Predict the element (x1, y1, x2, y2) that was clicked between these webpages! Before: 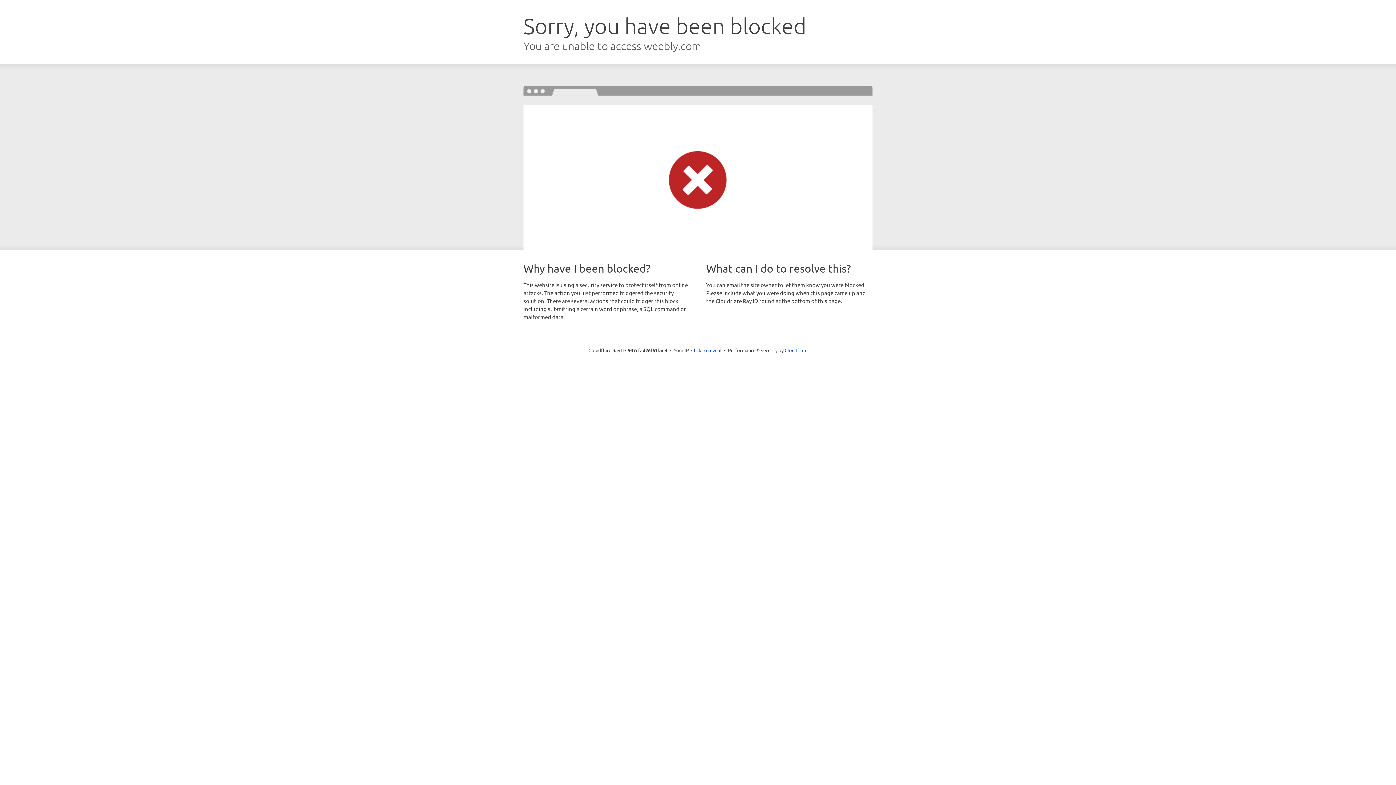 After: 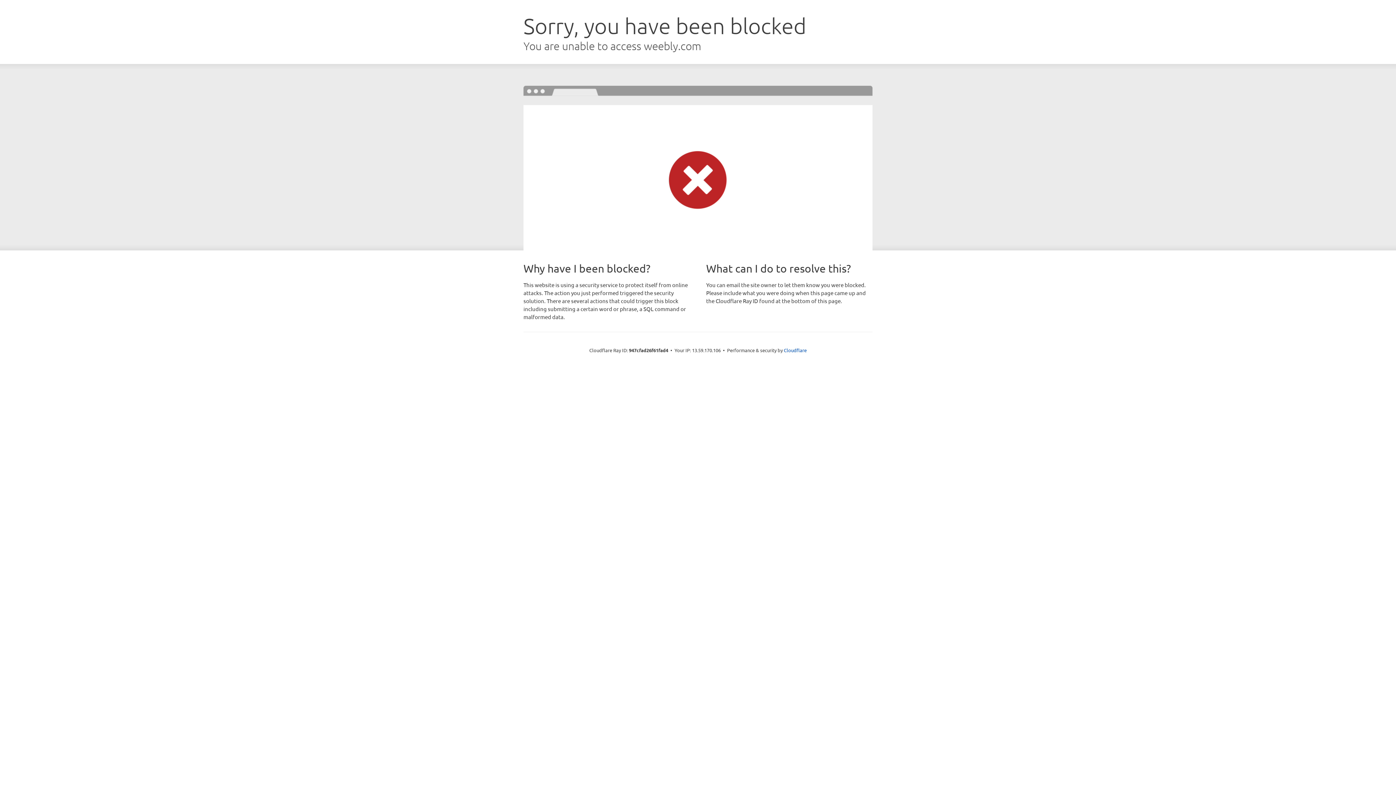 Action: bbox: (691, 346, 721, 353) label: Click to reveal